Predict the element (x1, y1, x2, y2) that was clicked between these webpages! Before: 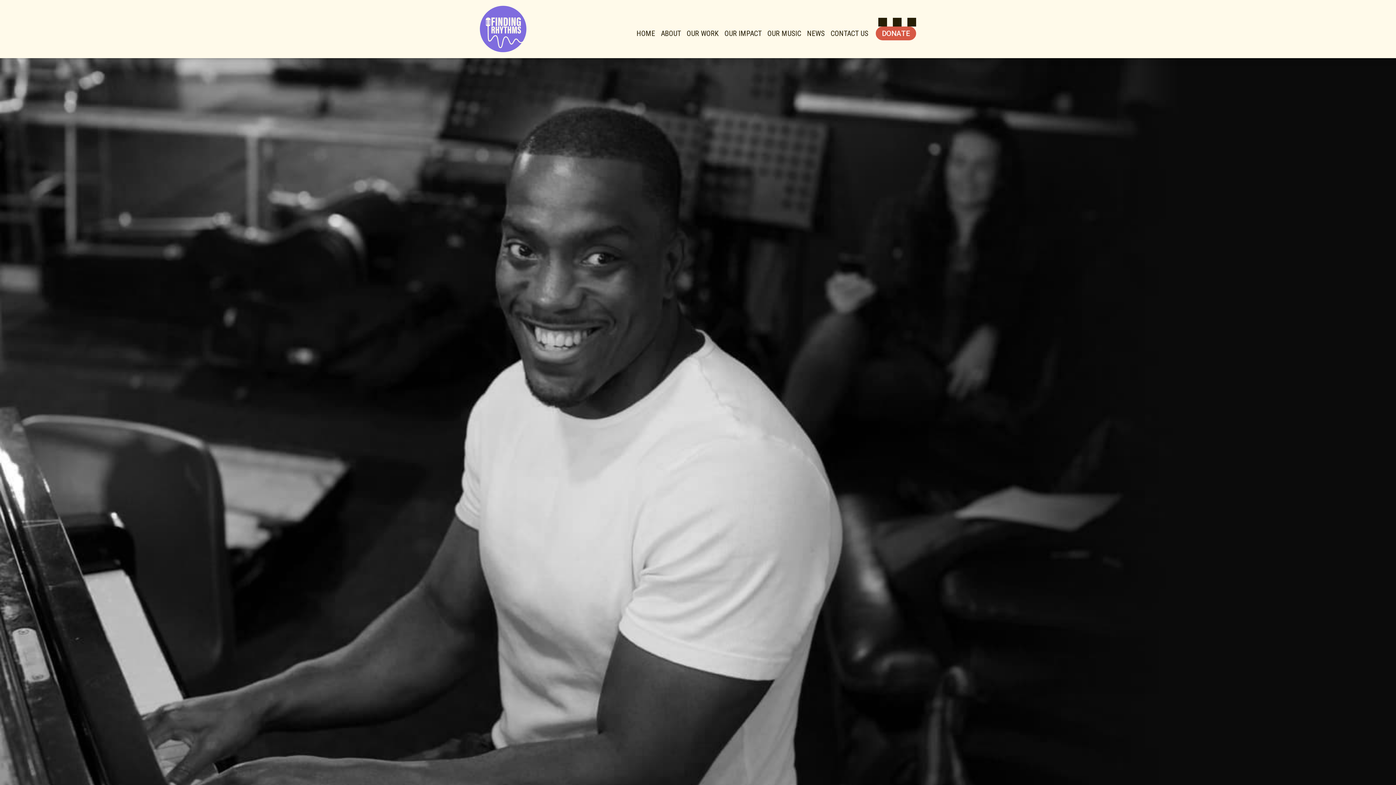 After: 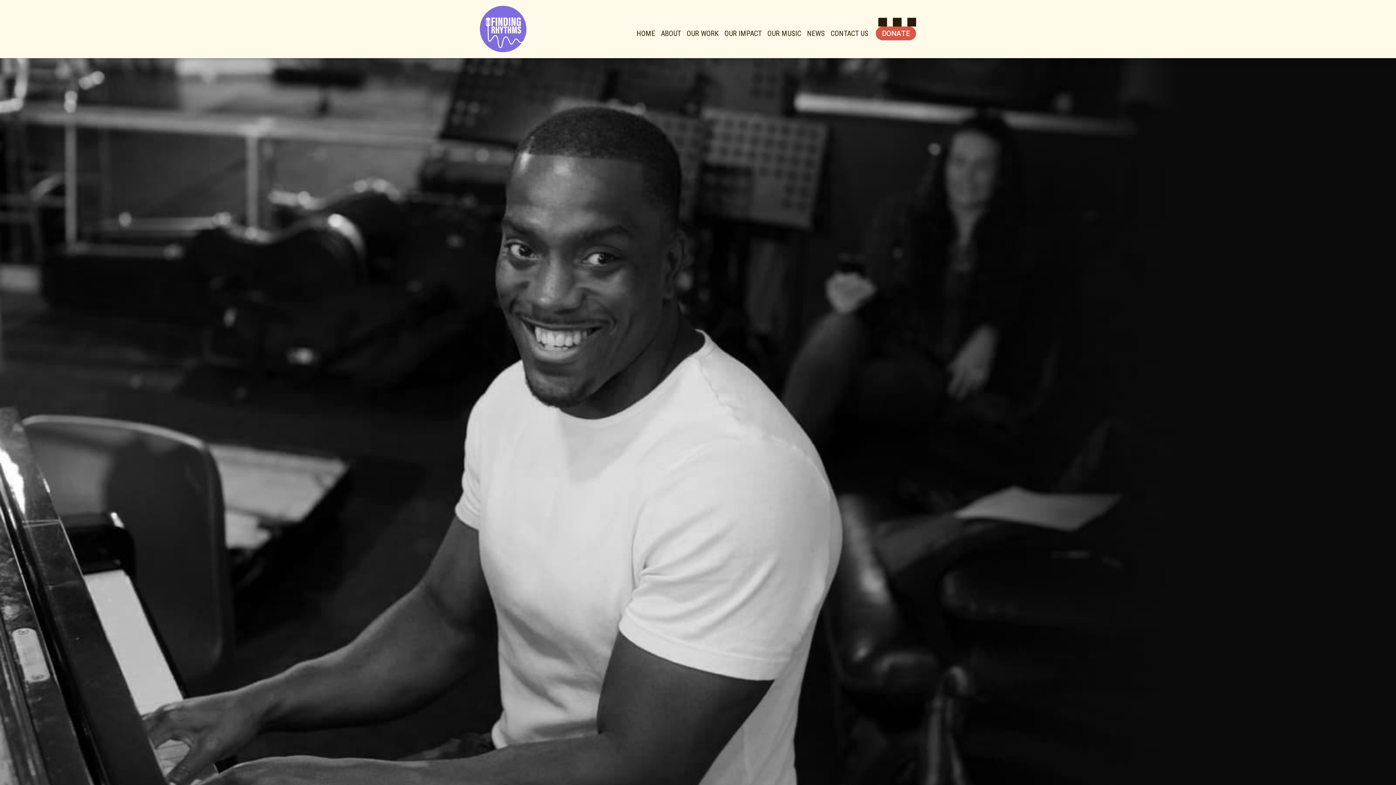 Action: bbox: (878, 17, 887, 26) label: Visit our LinkedIn Page